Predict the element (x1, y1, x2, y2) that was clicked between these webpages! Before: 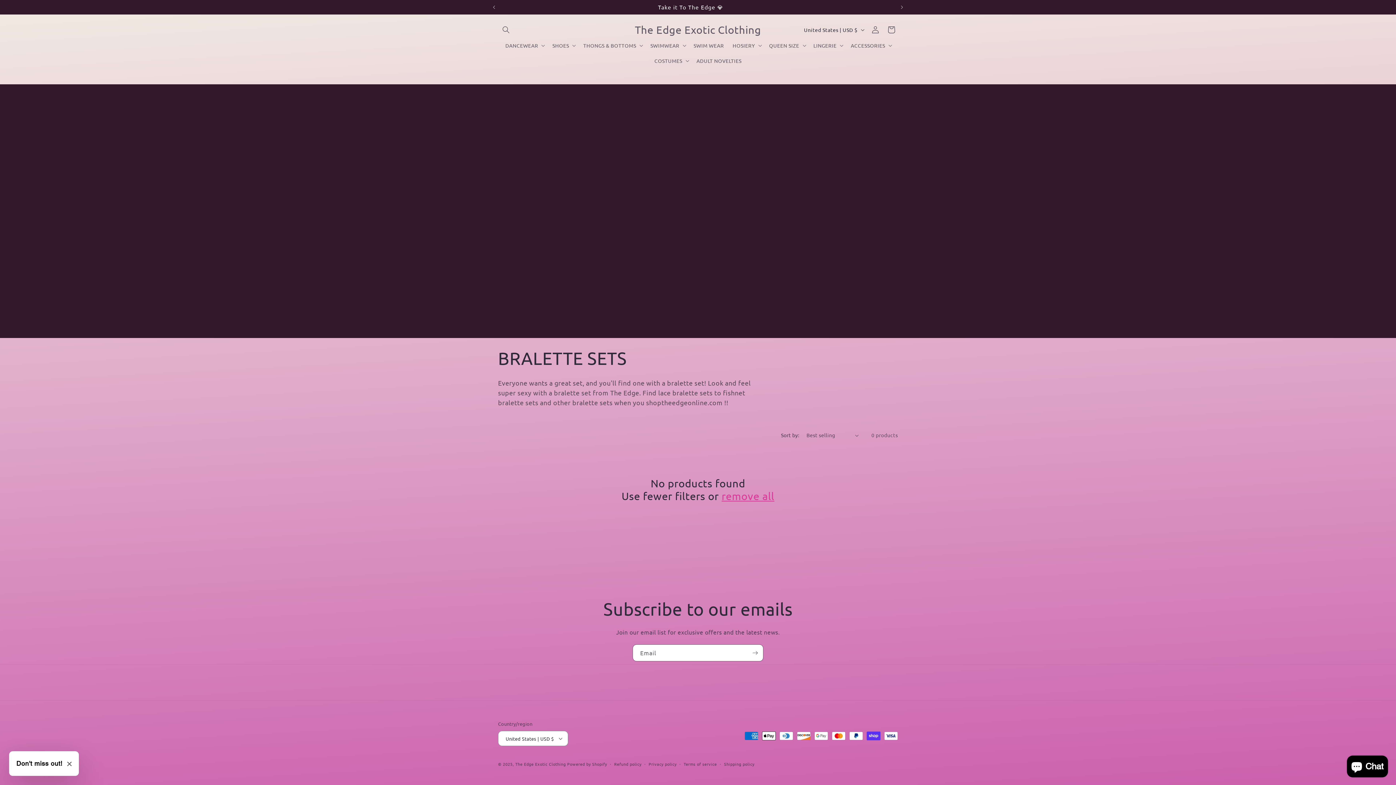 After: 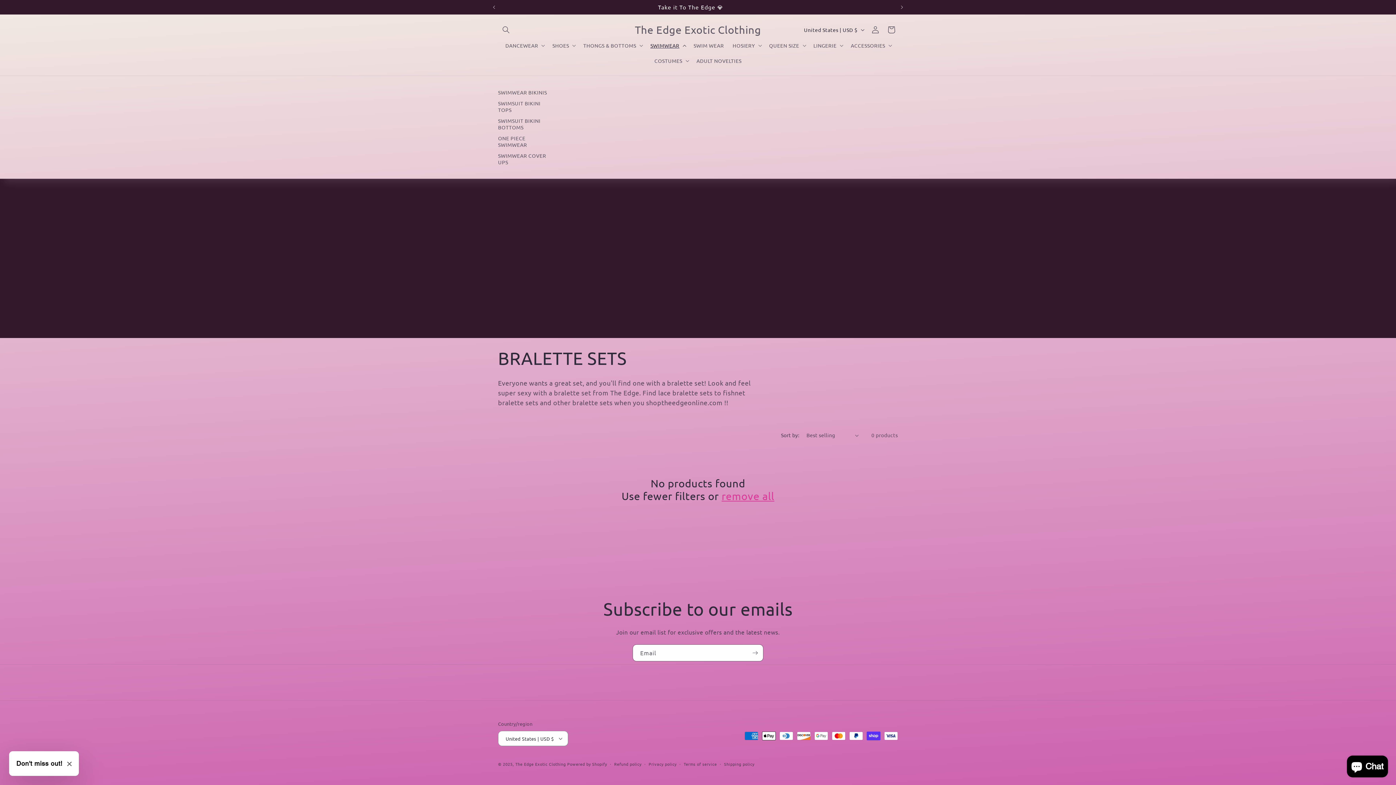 Action: bbox: (646, 37, 689, 53) label: SWIMWEAR